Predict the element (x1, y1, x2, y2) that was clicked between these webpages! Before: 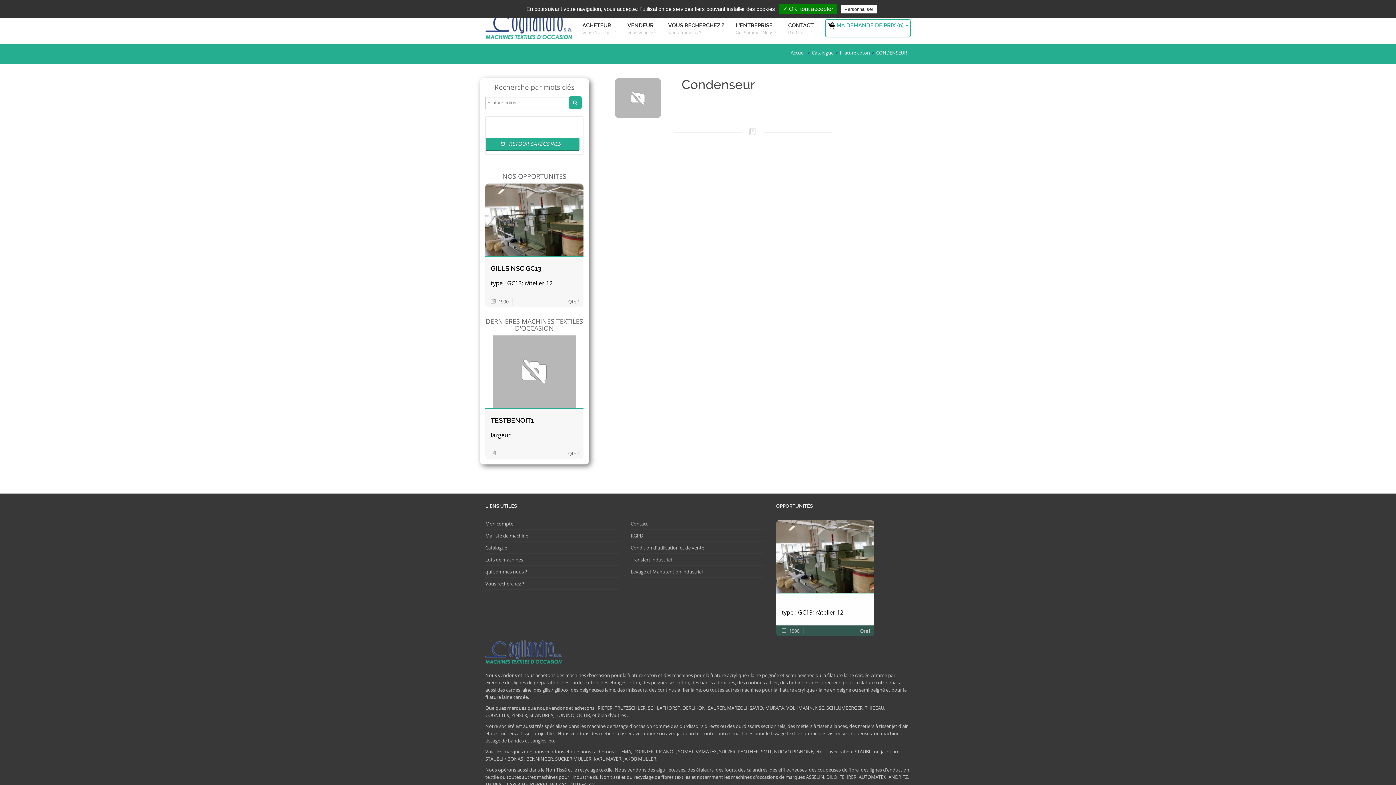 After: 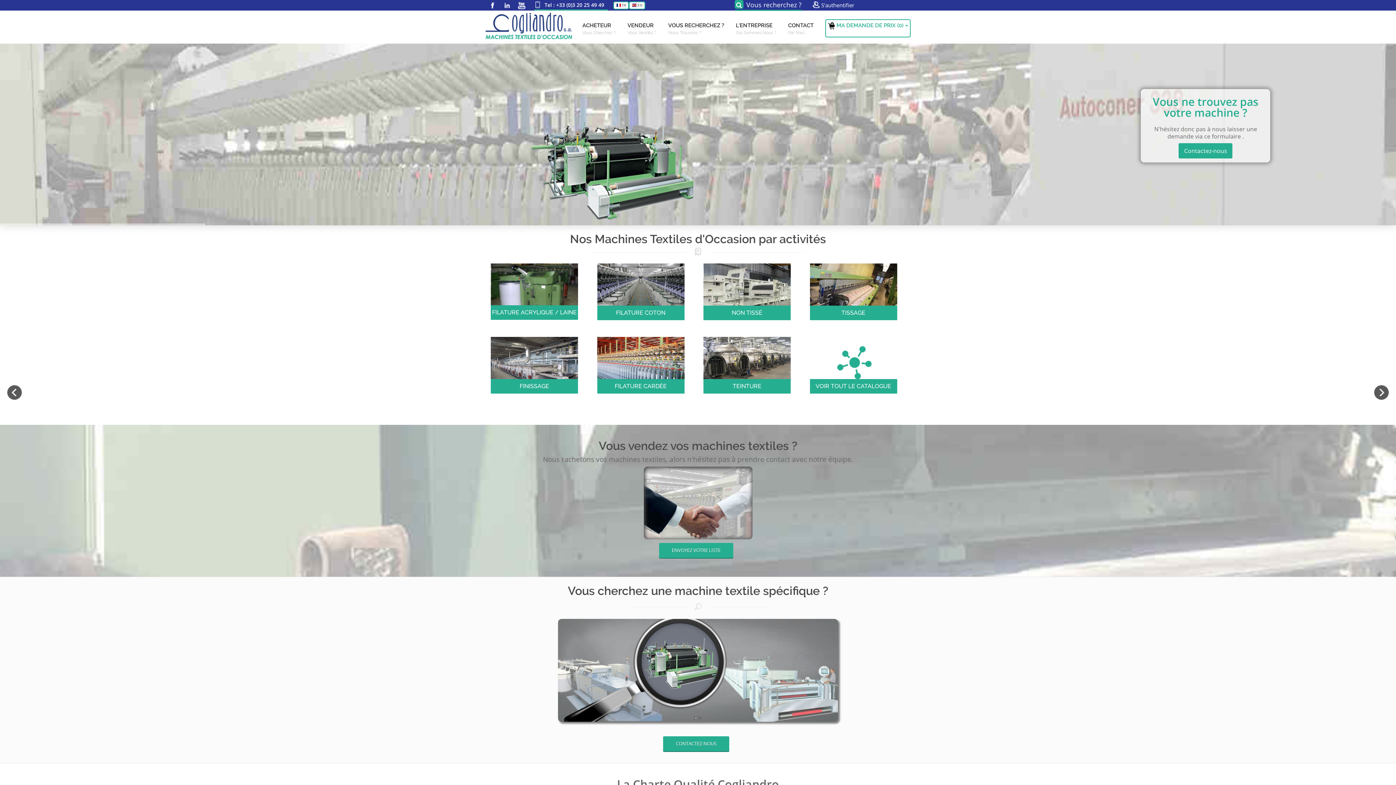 Action: bbox: (485, 24, 576, 30)